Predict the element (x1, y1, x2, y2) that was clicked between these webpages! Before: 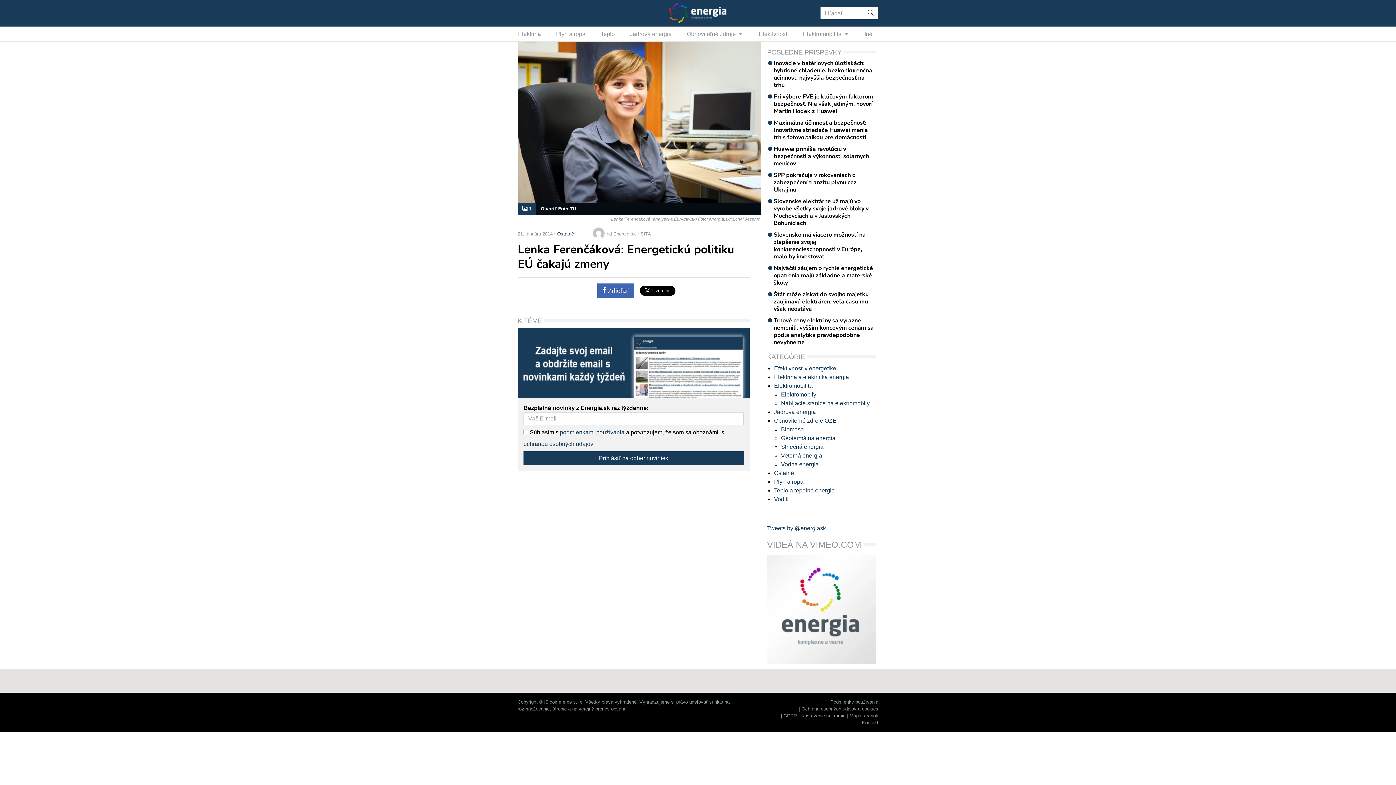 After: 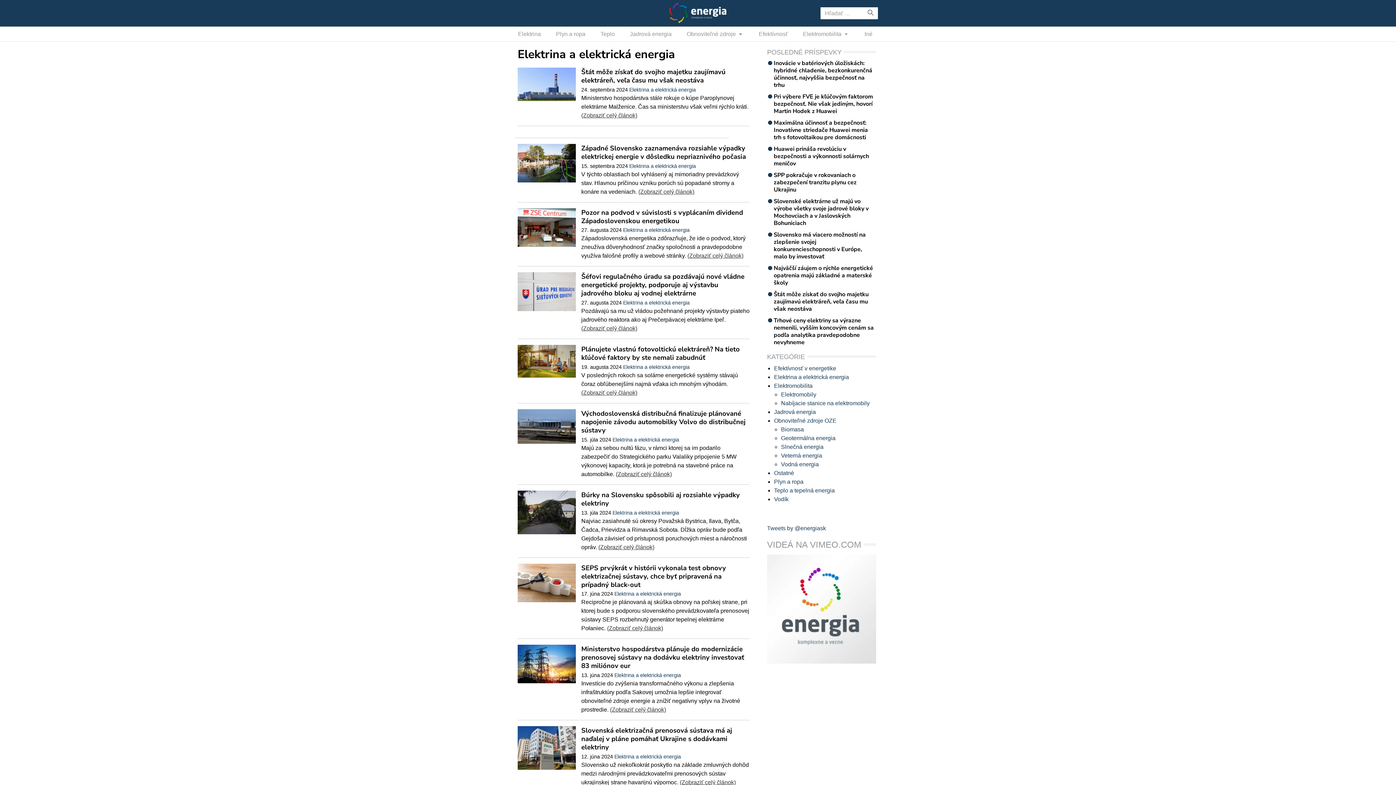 Action: label: Elektrina a elektrická energia bbox: (774, 374, 849, 380)